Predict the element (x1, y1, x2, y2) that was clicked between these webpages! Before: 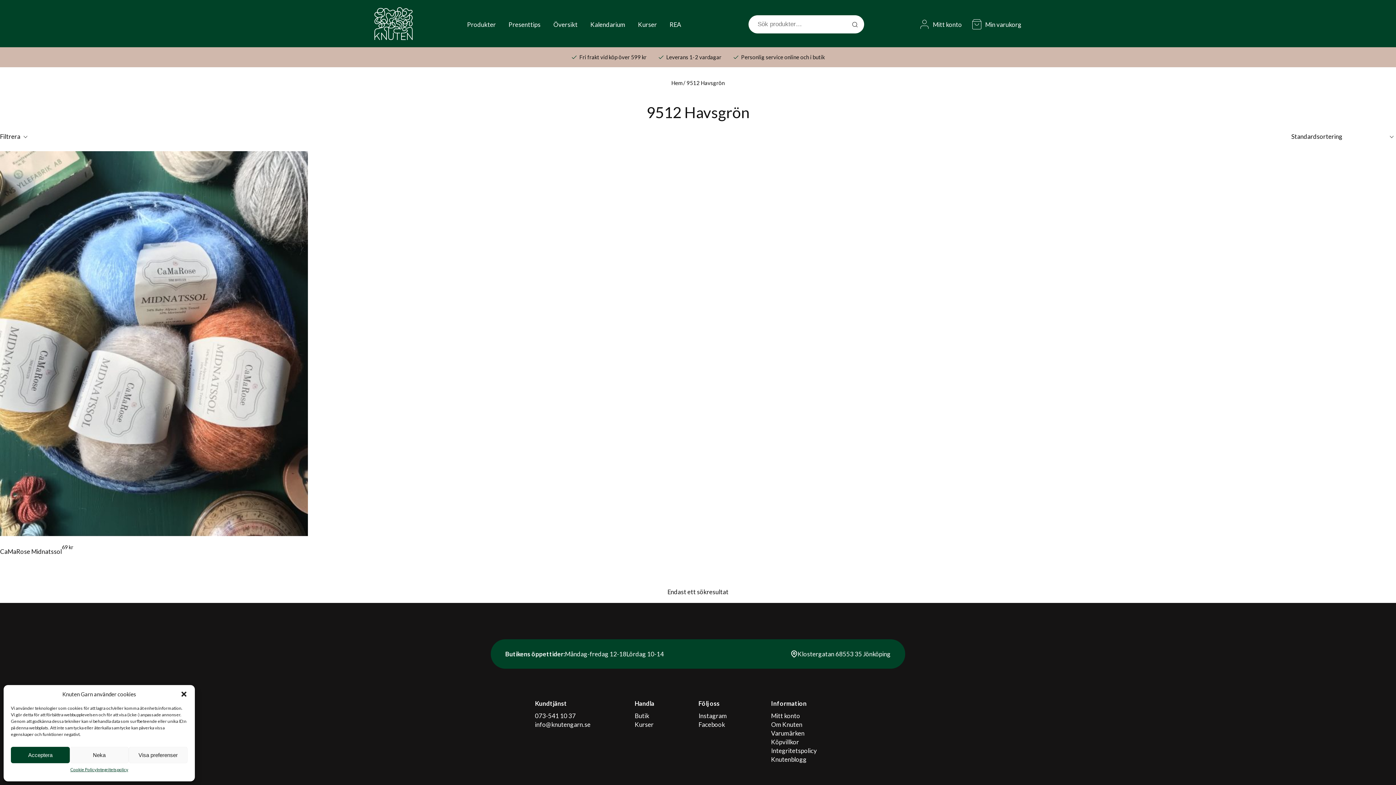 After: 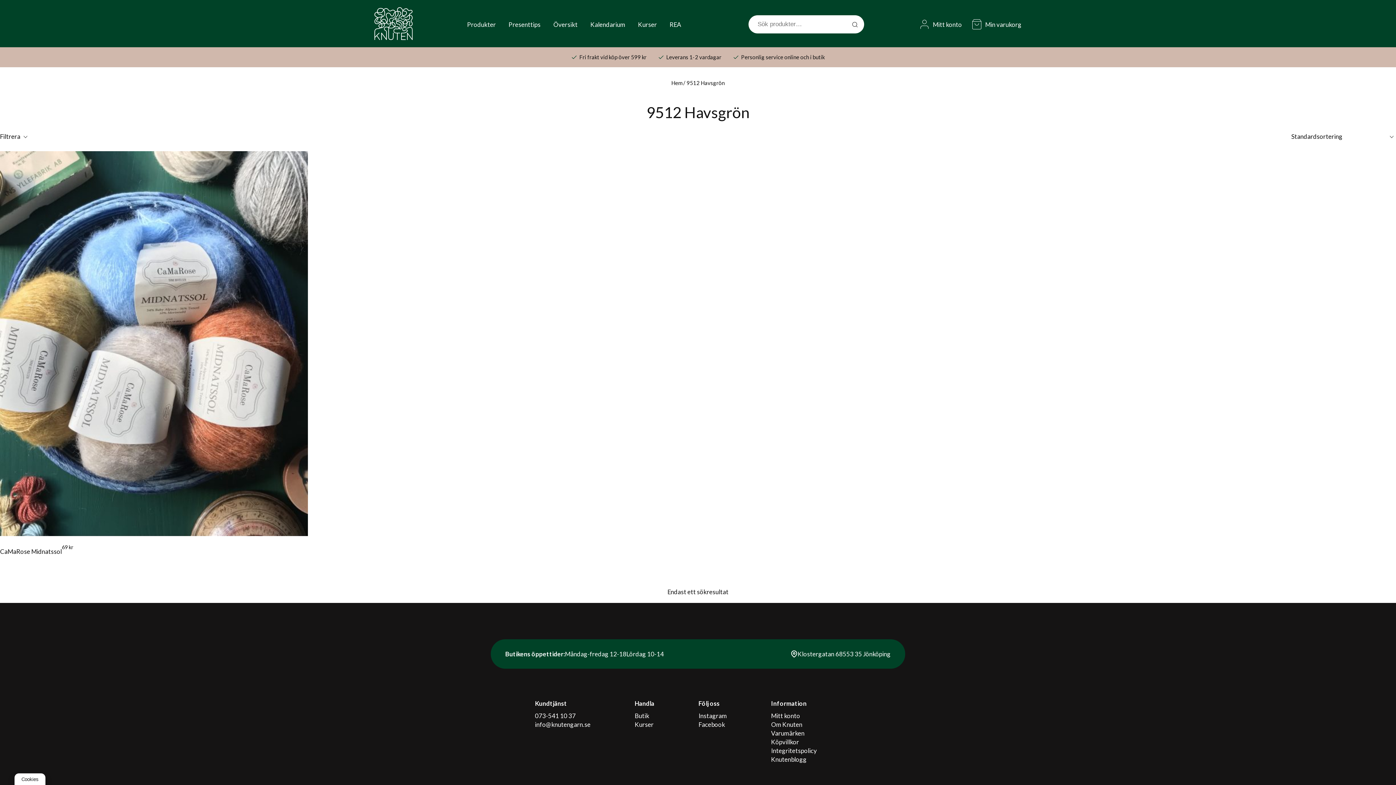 Action: bbox: (180, 690, 187, 698) label: Stäng dialogruta